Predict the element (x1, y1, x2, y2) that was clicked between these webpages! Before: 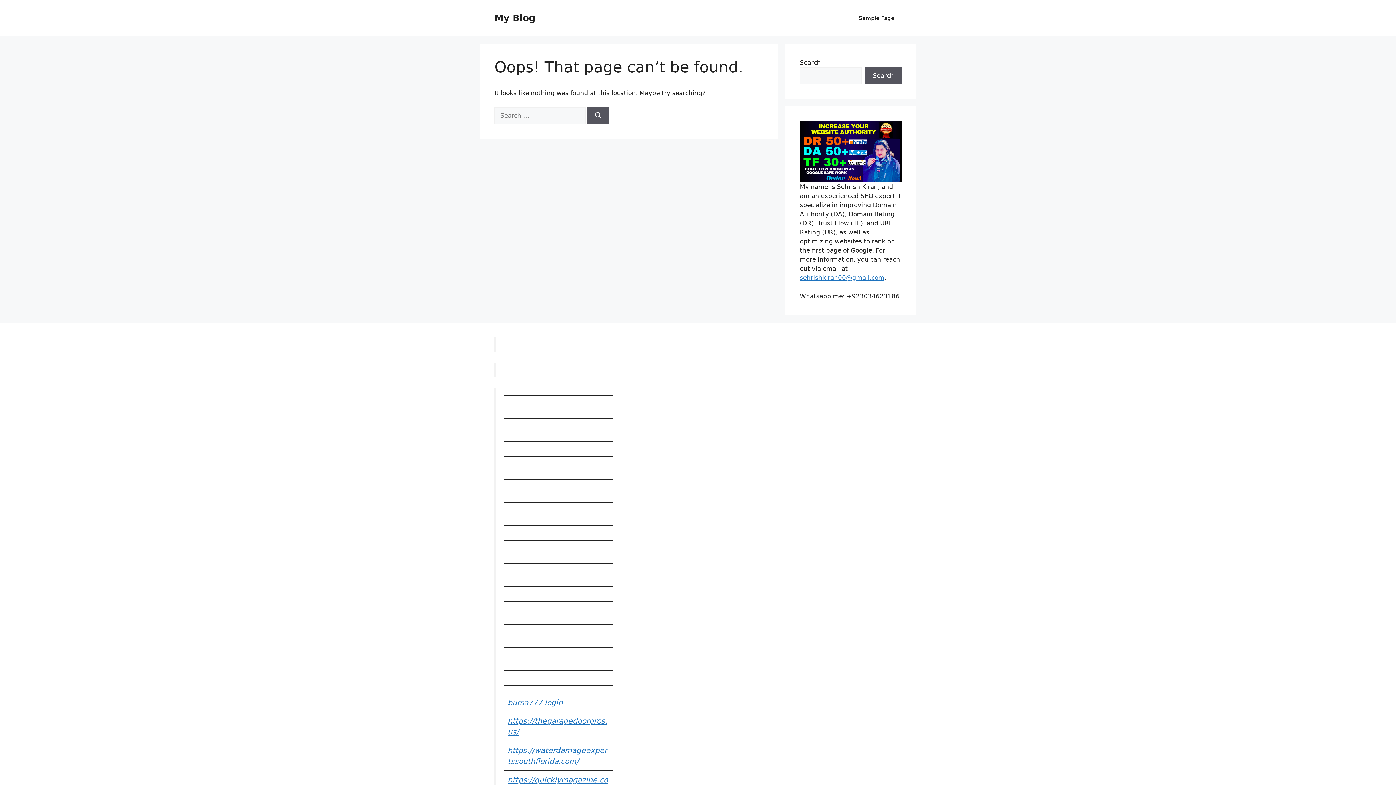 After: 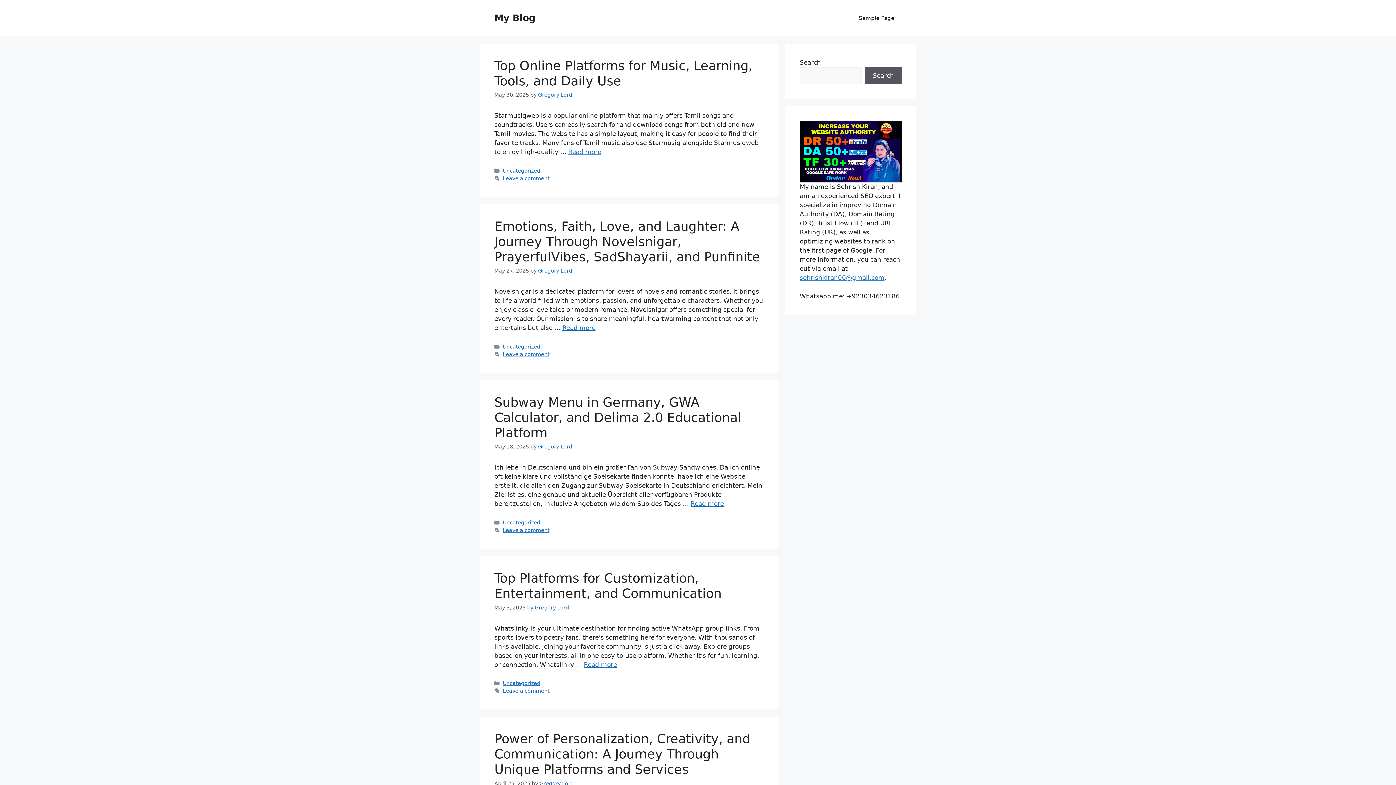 Action: bbox: (494, 12, 535, 23) label: My Blog